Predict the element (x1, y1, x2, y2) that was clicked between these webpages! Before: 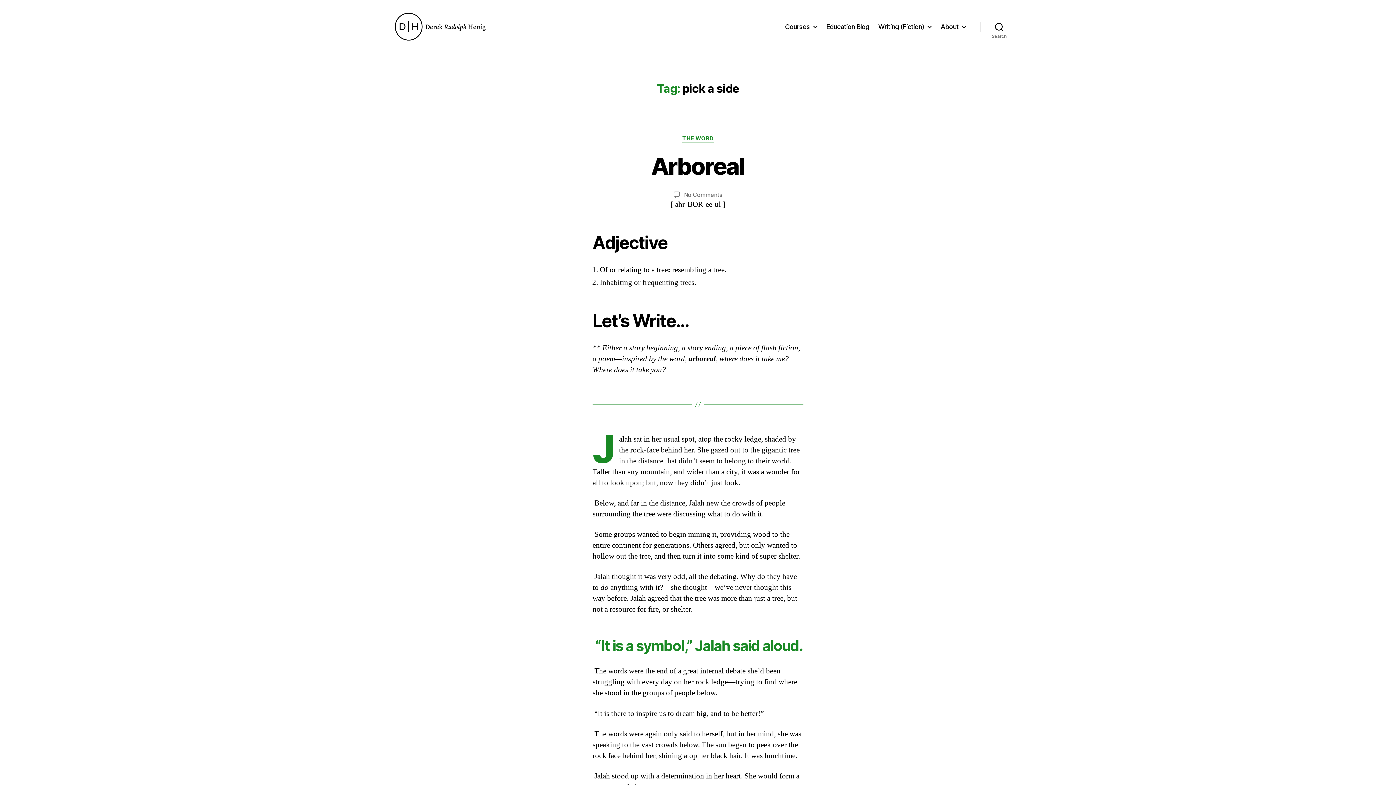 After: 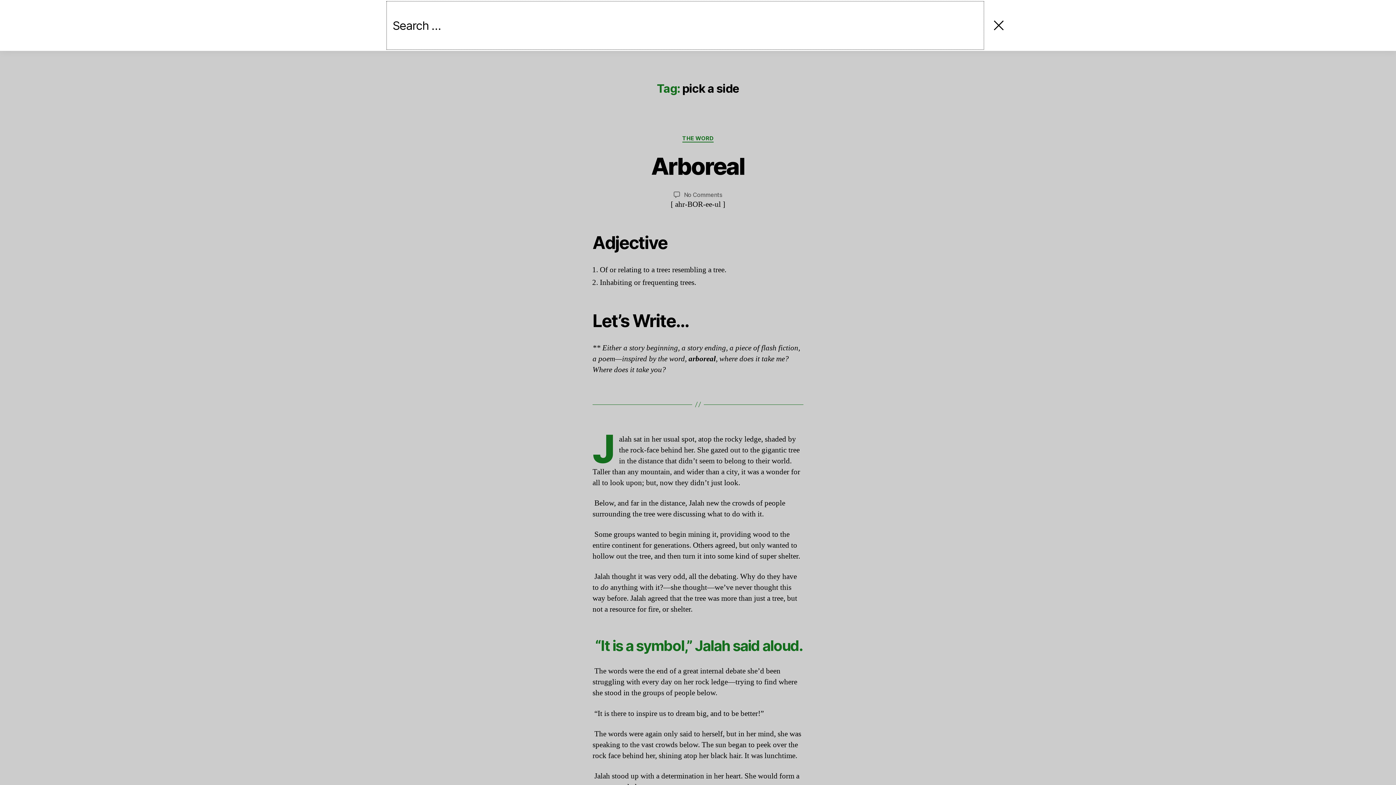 Action: label: Search bbox: (980, 18, 1018, 34)